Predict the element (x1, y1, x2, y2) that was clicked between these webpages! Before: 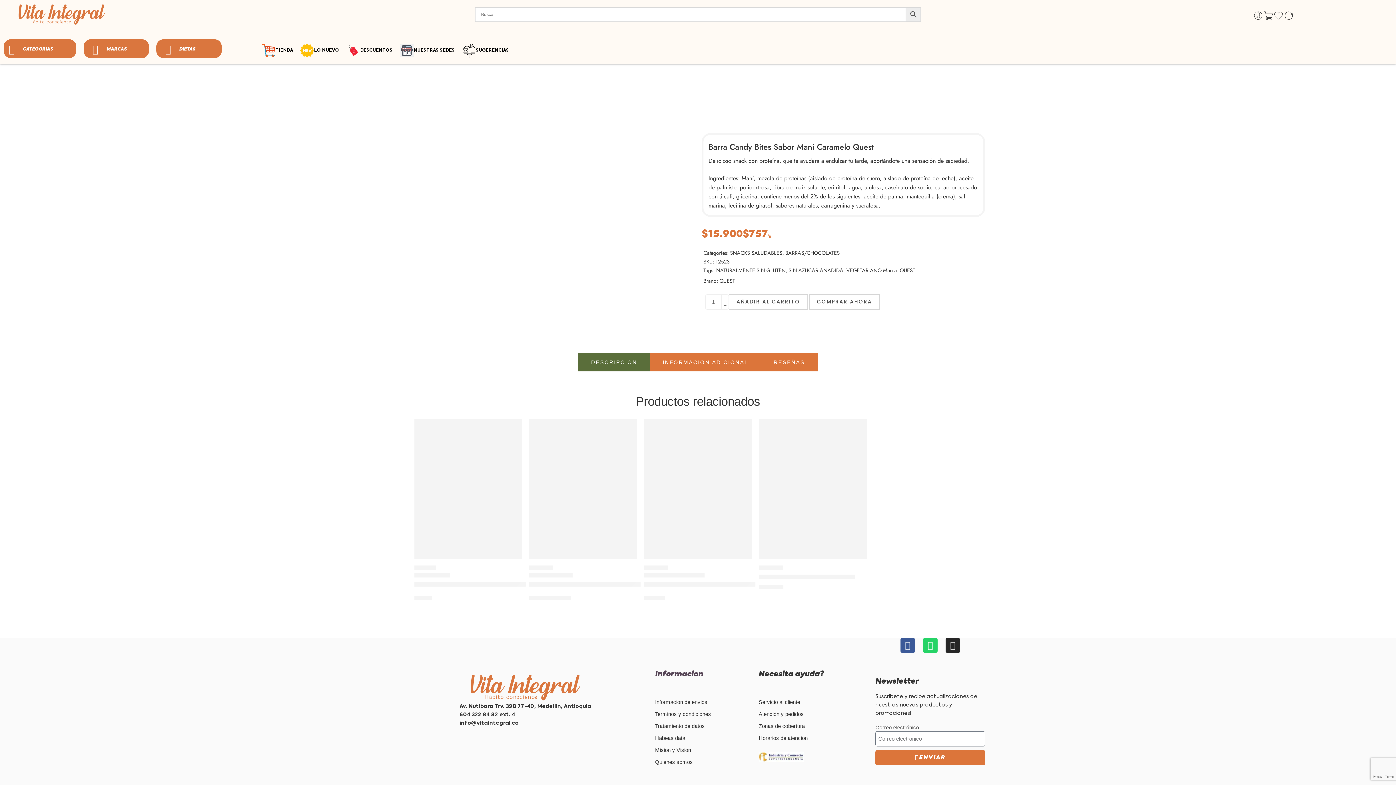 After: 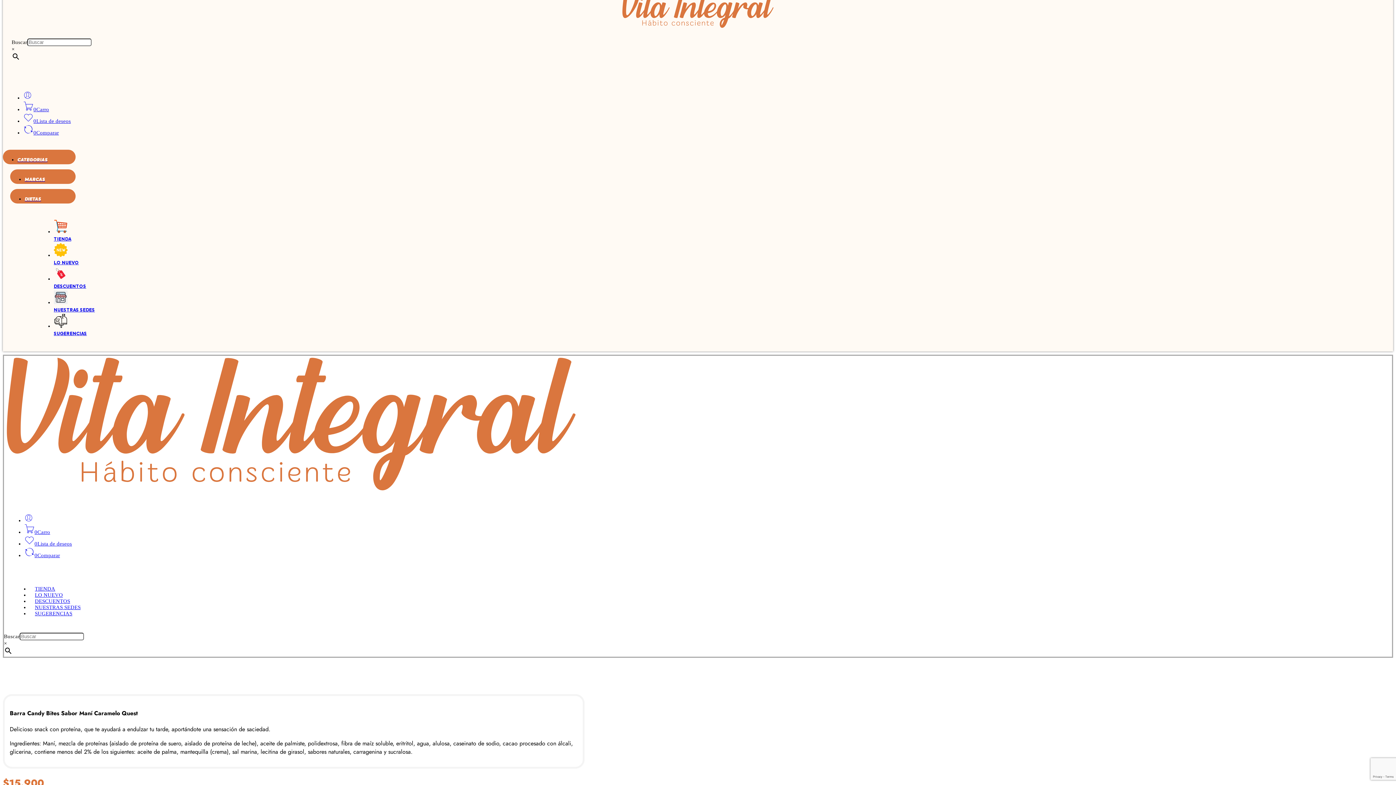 Action: label: AÑADIR AL CARRITO bbox: (729, 294, 808, 309)